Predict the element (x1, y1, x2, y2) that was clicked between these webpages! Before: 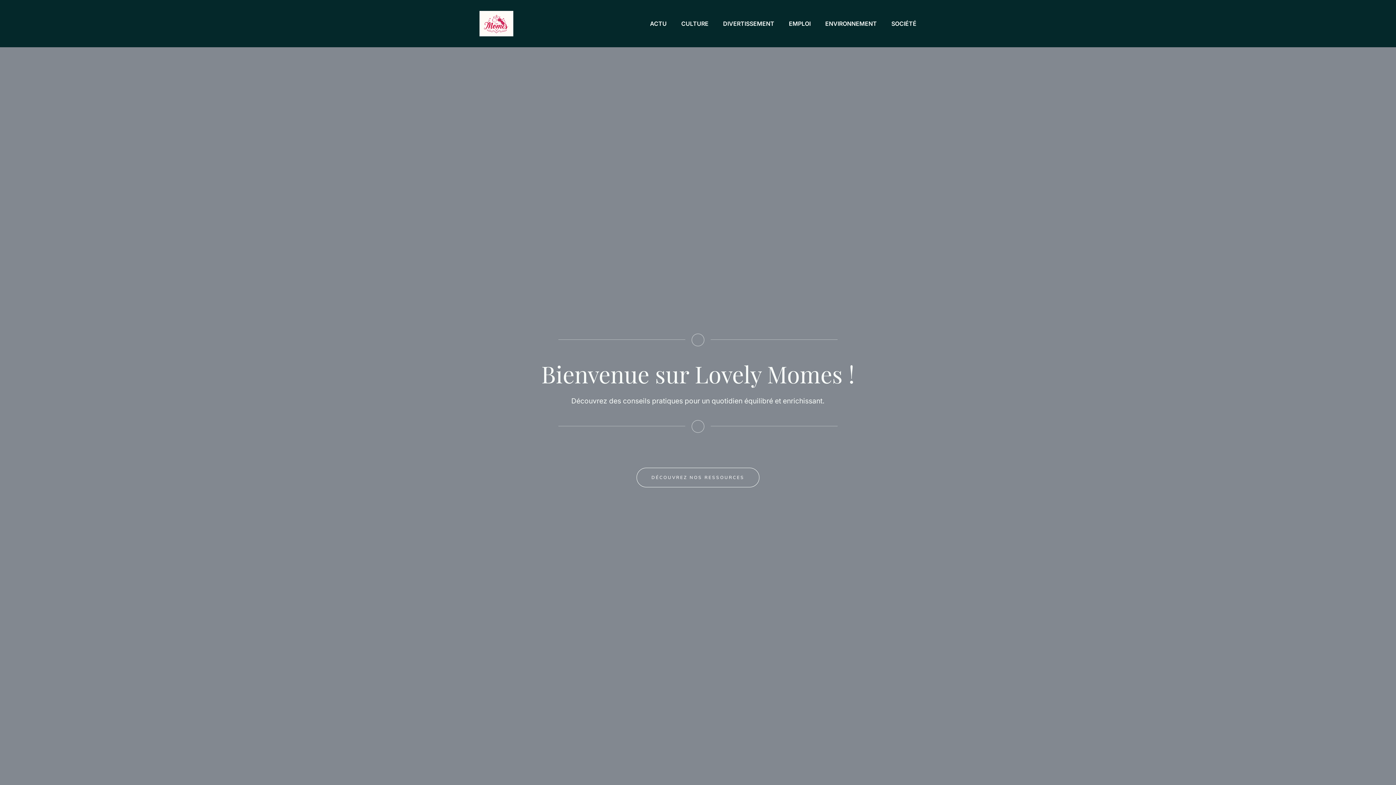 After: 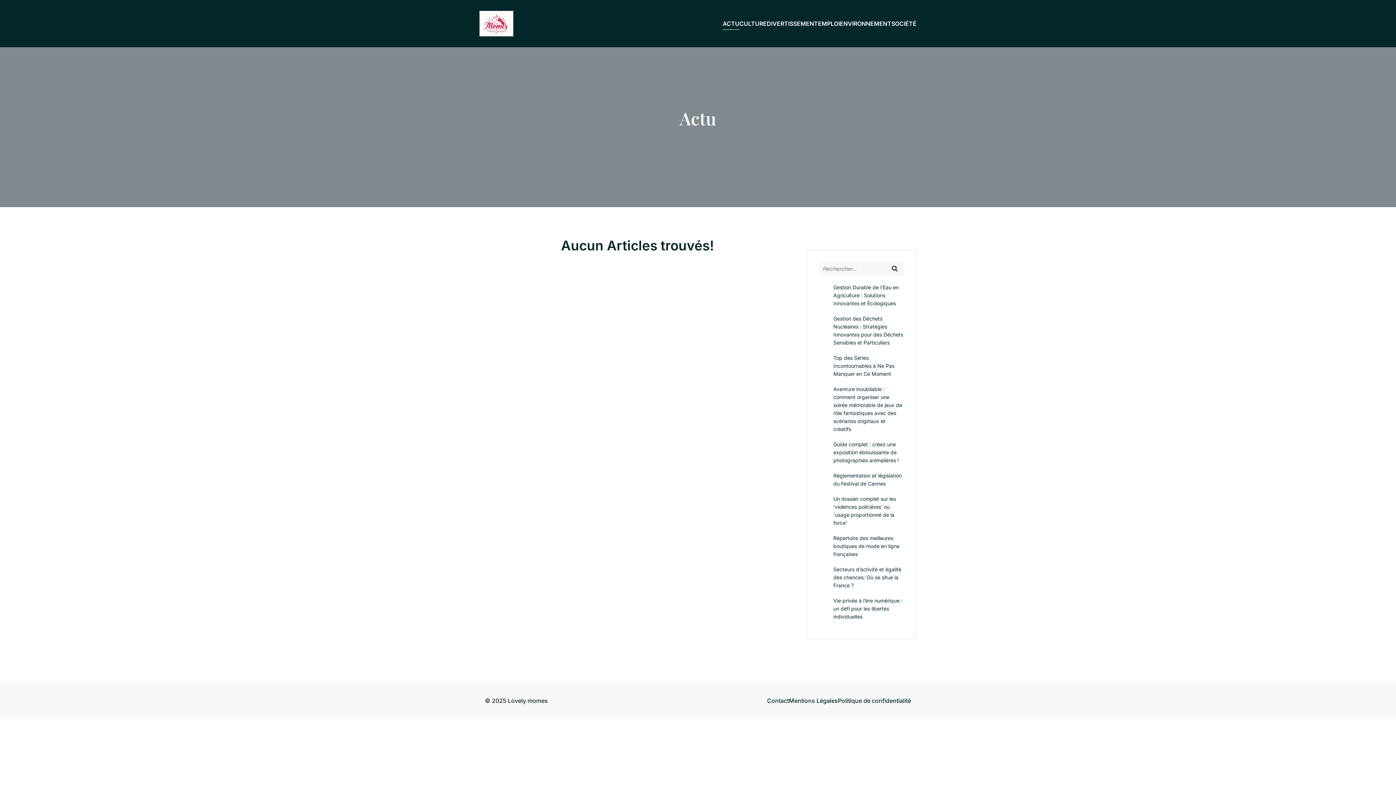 Action: bbox: (650, 17, 666, 29) label: ACTU